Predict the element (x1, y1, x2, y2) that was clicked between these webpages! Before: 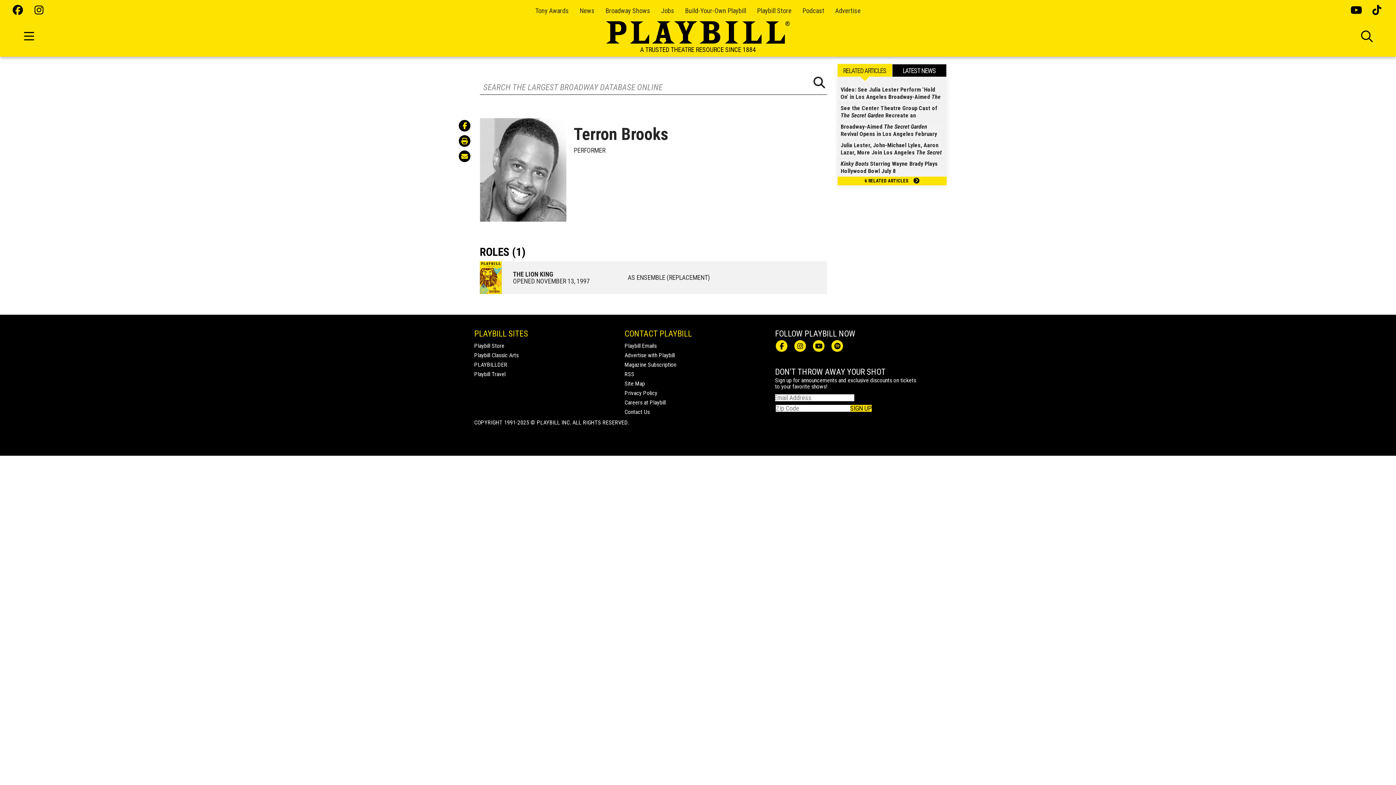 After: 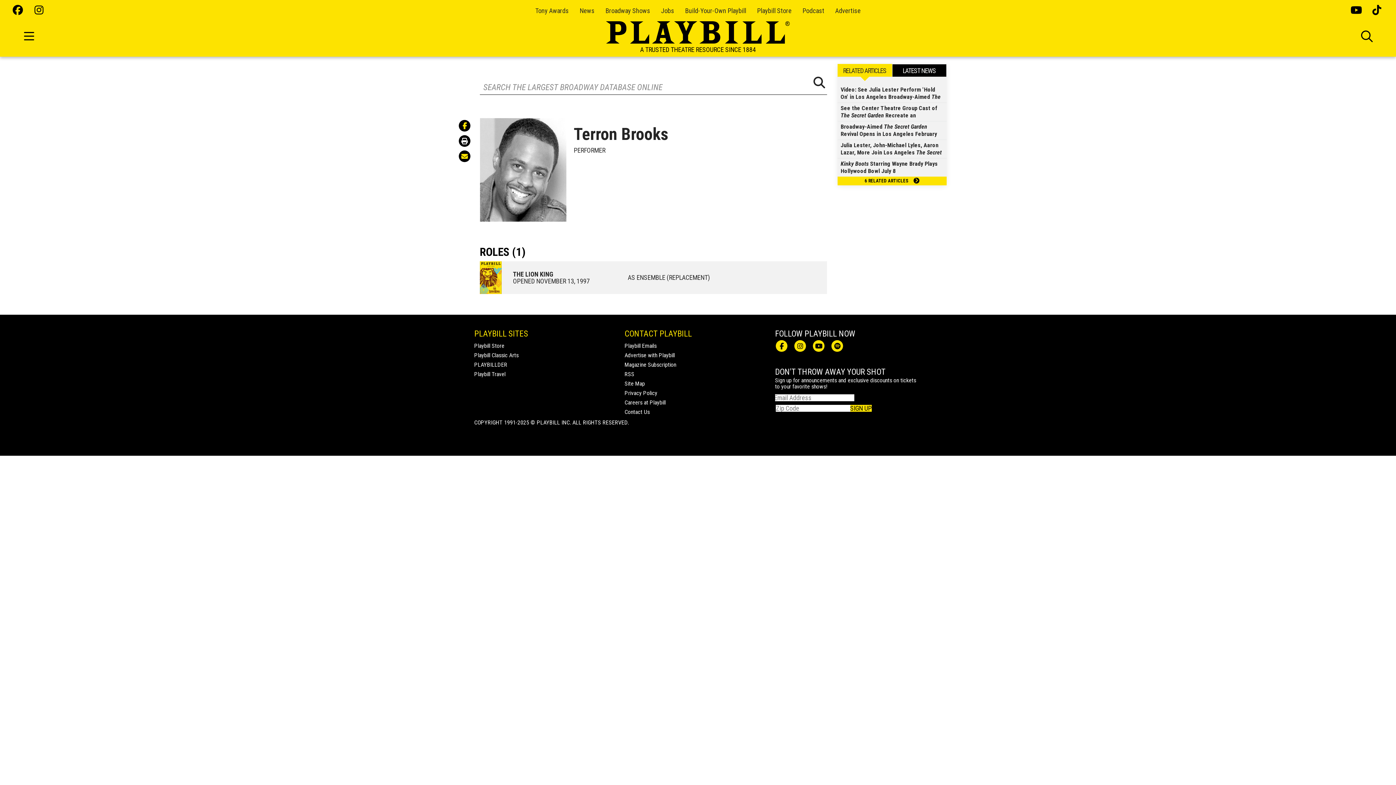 Action: bbox: (458, 135, 470, 146)